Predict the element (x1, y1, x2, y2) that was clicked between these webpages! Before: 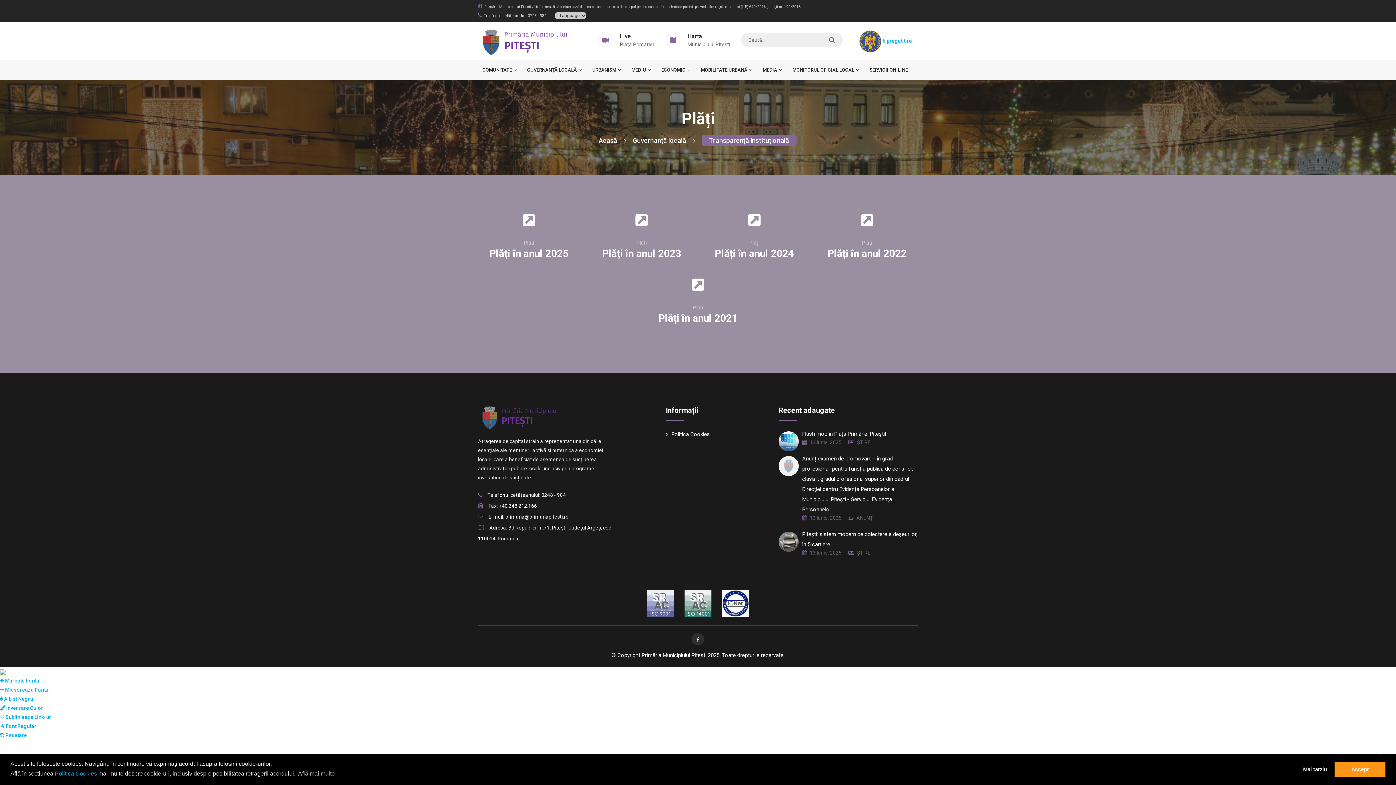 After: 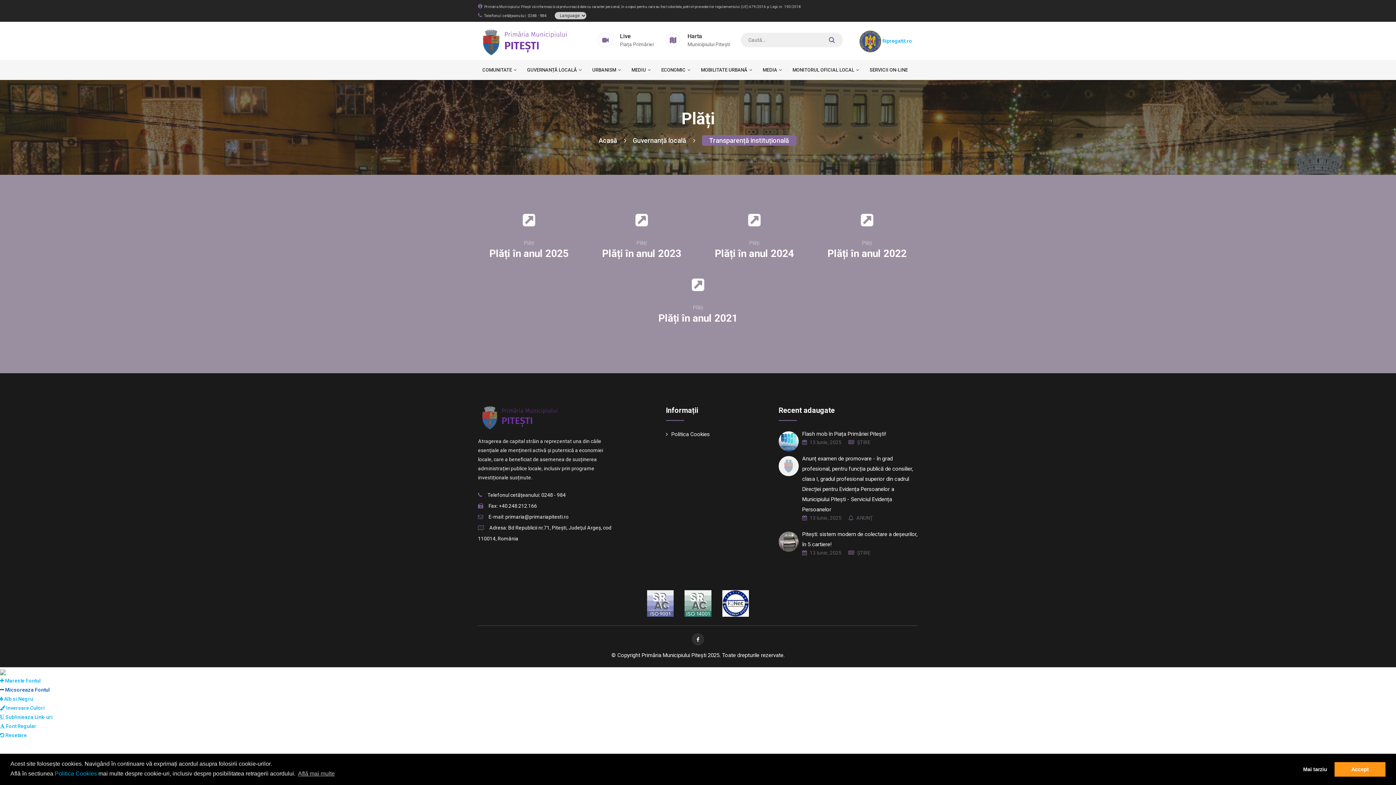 Action: bbox: (0, 687, 49, 693) label:  Micsoreaza Fontul